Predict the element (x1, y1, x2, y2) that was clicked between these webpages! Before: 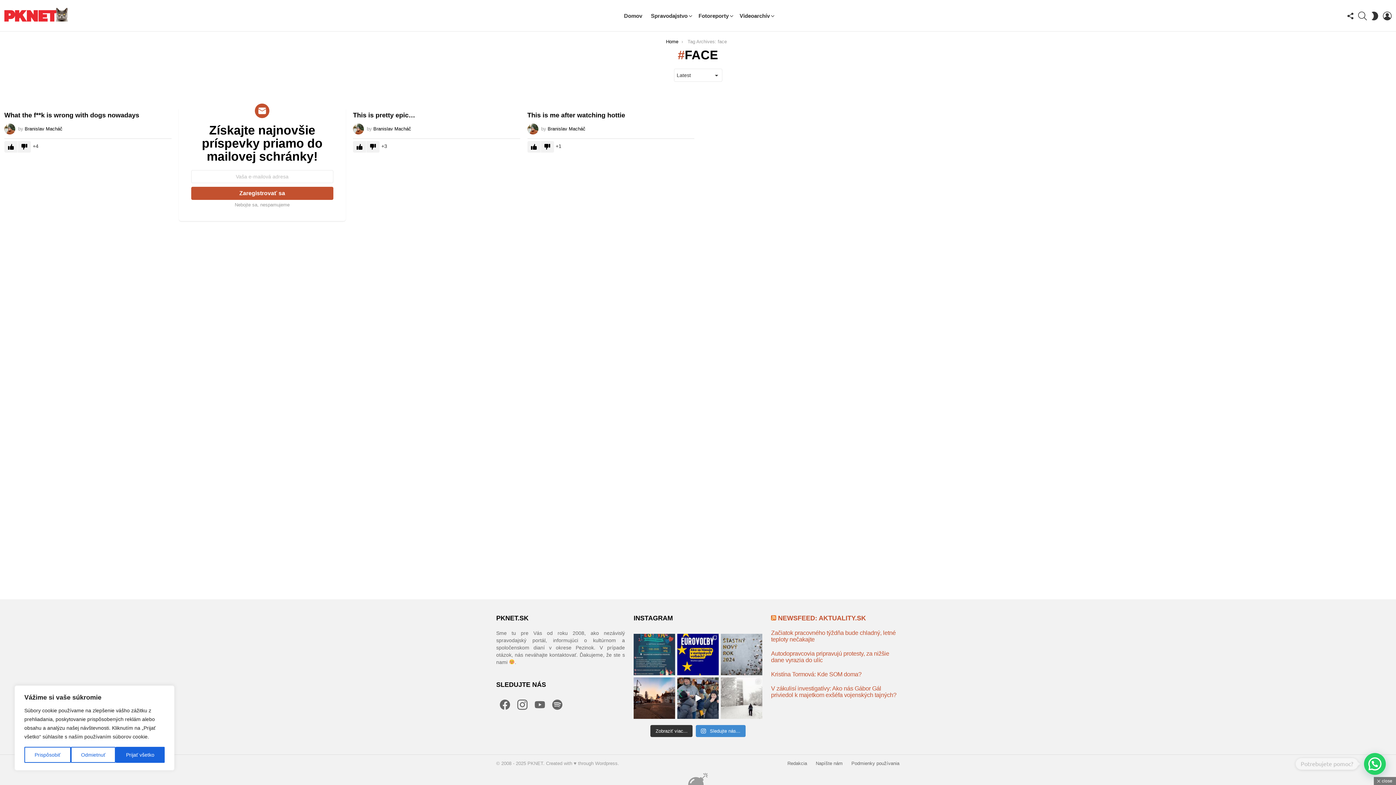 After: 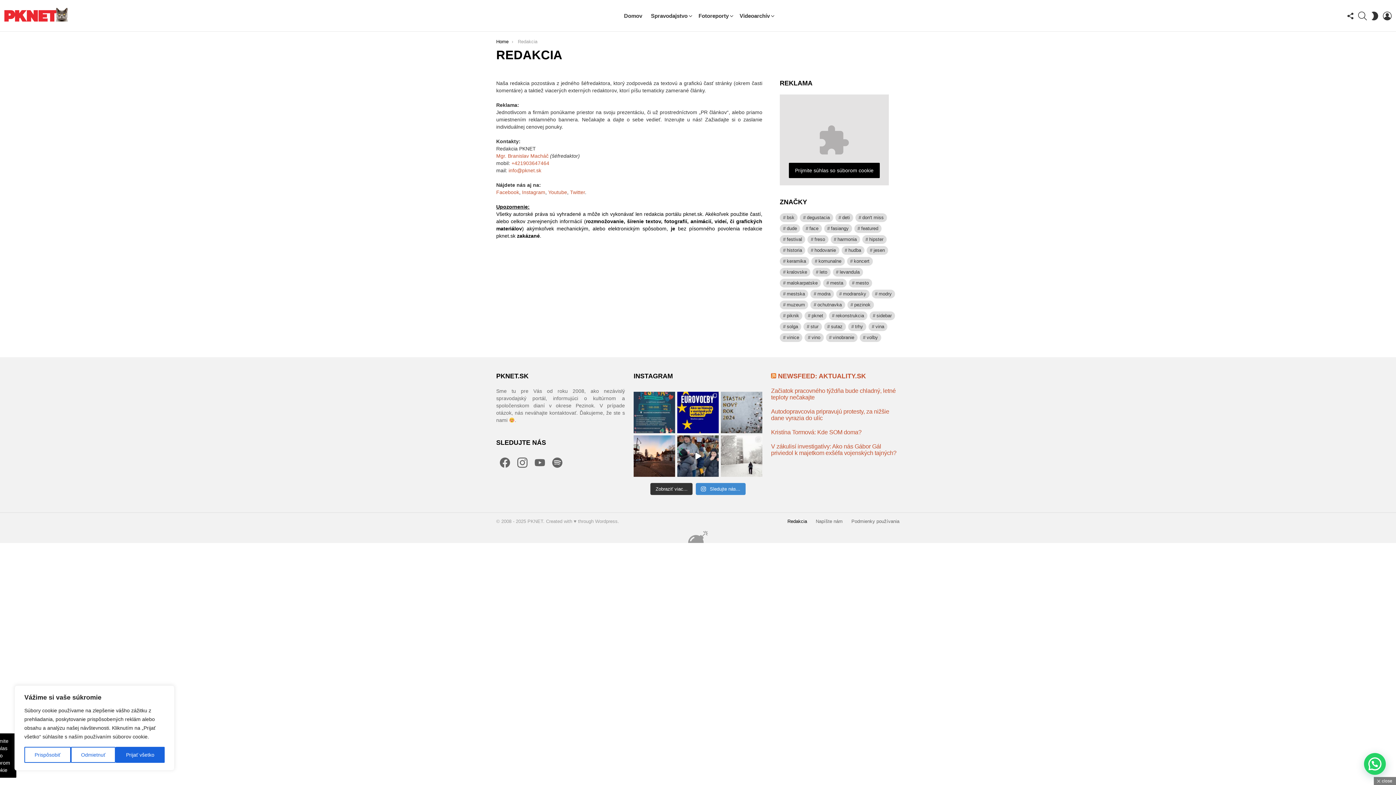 Action: bbox: (784, 761, 810, 766) label: Redakcia